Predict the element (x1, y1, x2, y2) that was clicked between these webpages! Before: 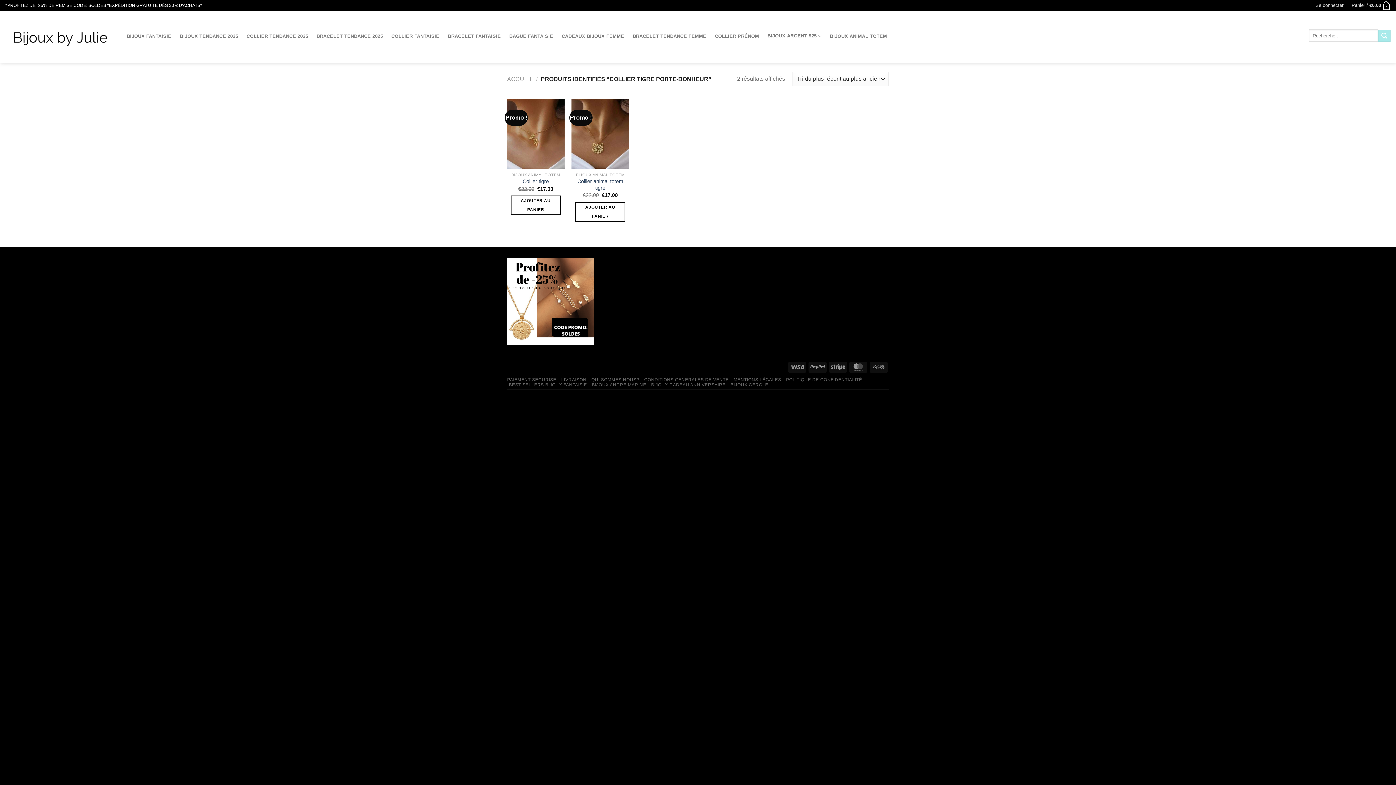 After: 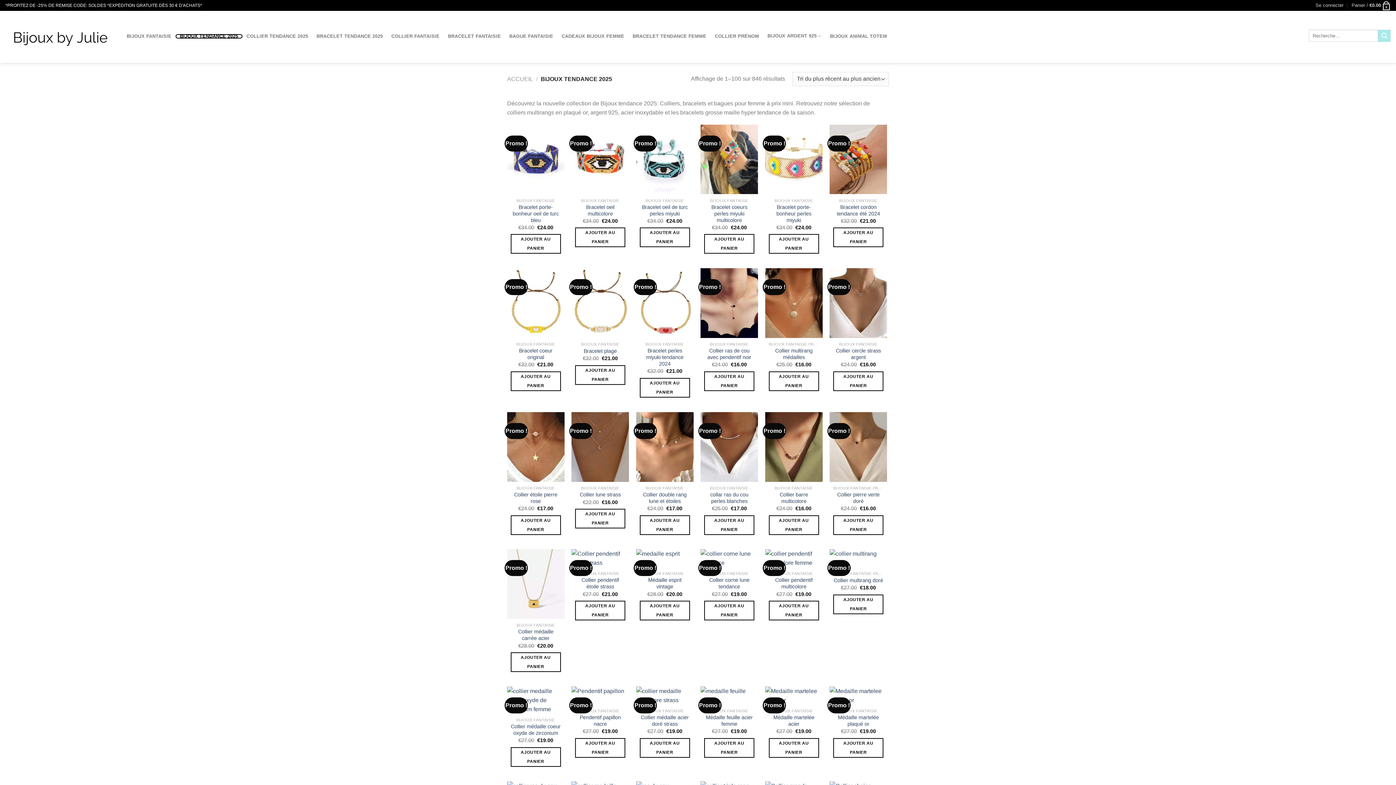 Action: bbox: (175, 34, 242, 38) label: BIJOUX TENDANCE 2025